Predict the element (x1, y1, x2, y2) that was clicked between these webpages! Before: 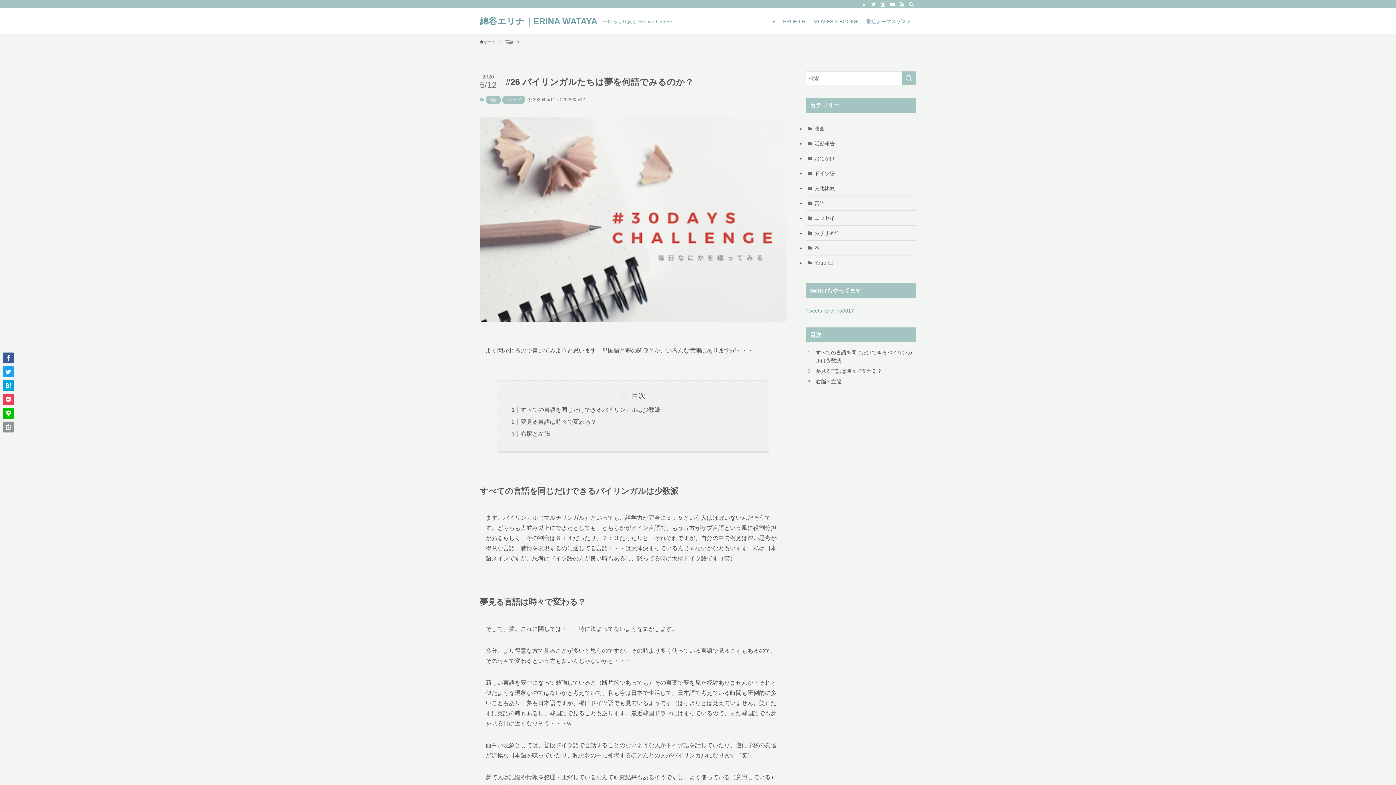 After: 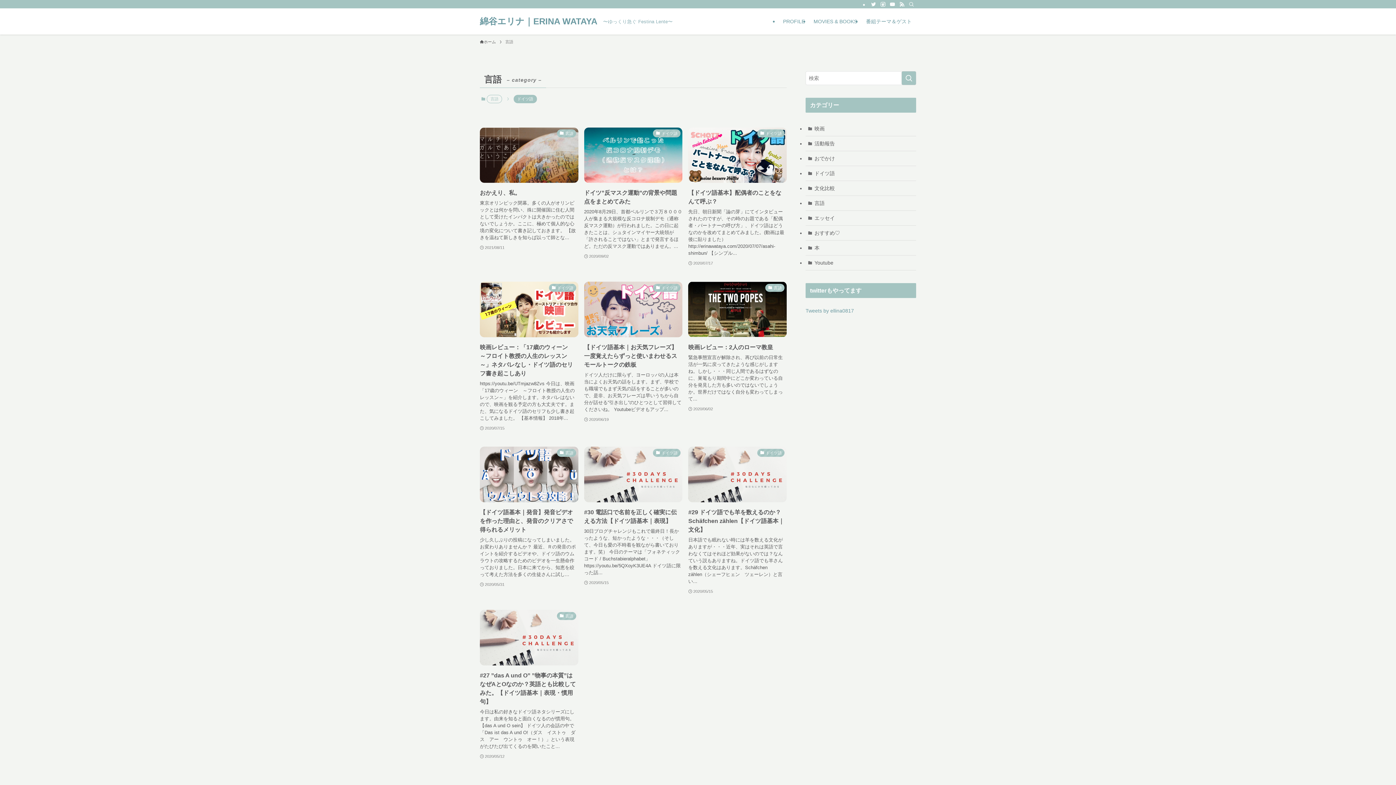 Action: bbox: (485, 95, 501, 103) label: 言語